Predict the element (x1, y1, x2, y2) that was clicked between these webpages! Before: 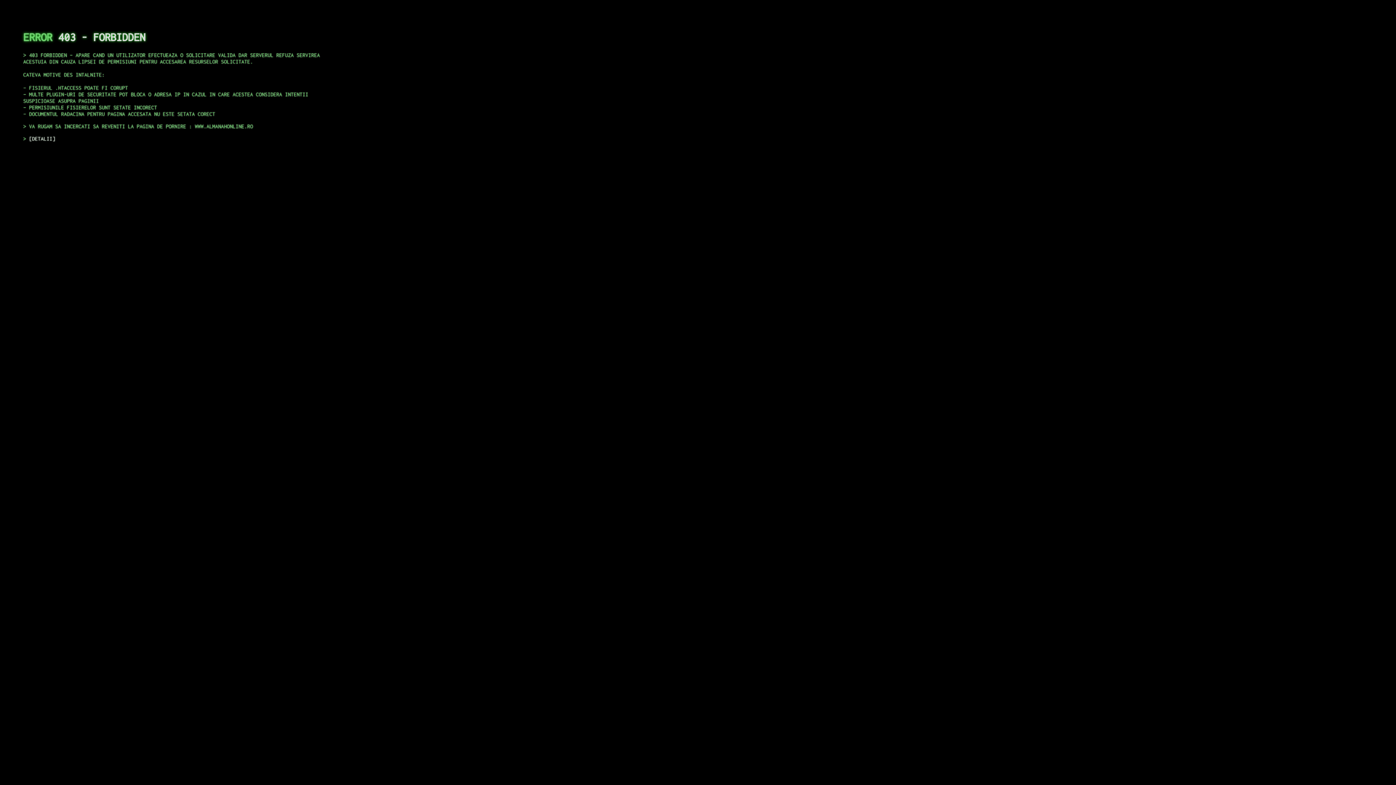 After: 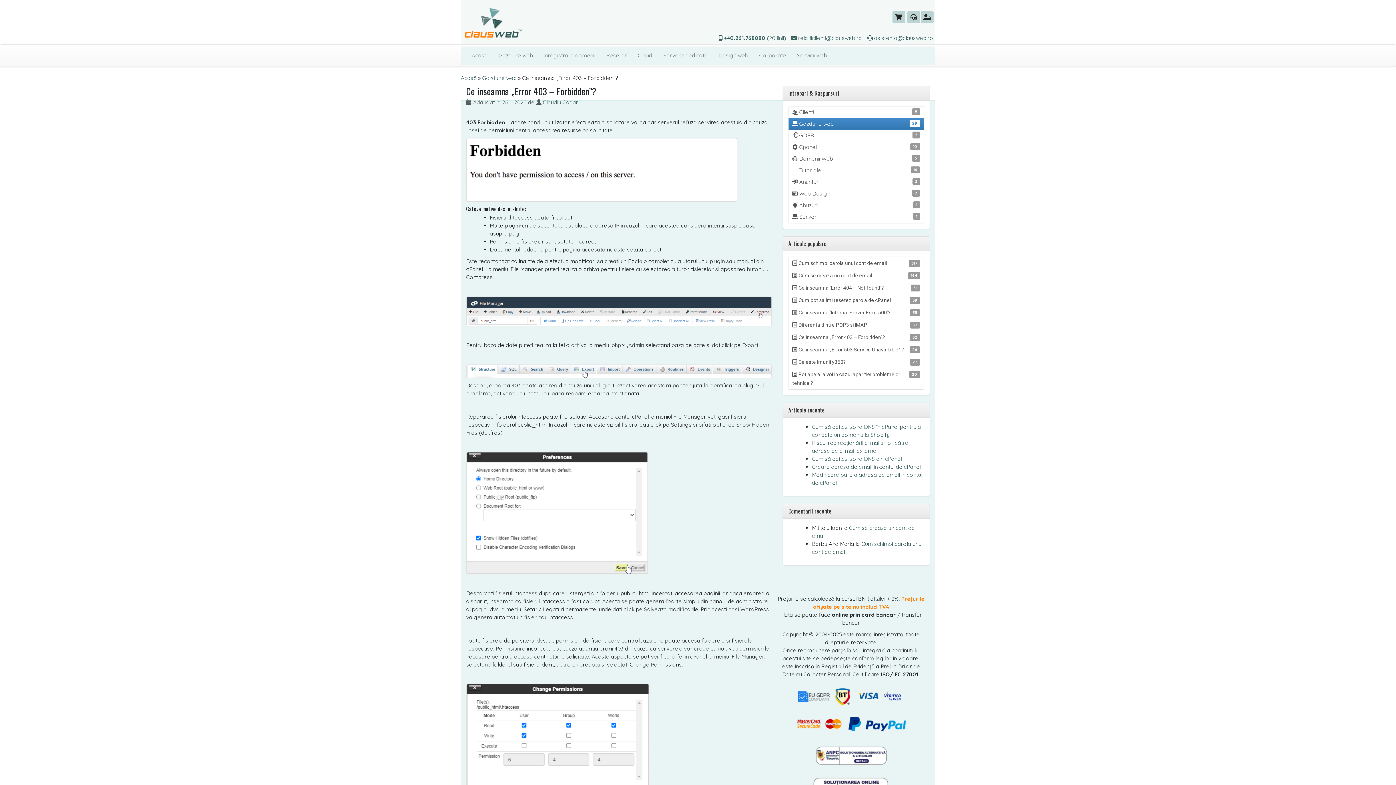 Action: label: DETALII bbox: (29, 135, 55, 141)